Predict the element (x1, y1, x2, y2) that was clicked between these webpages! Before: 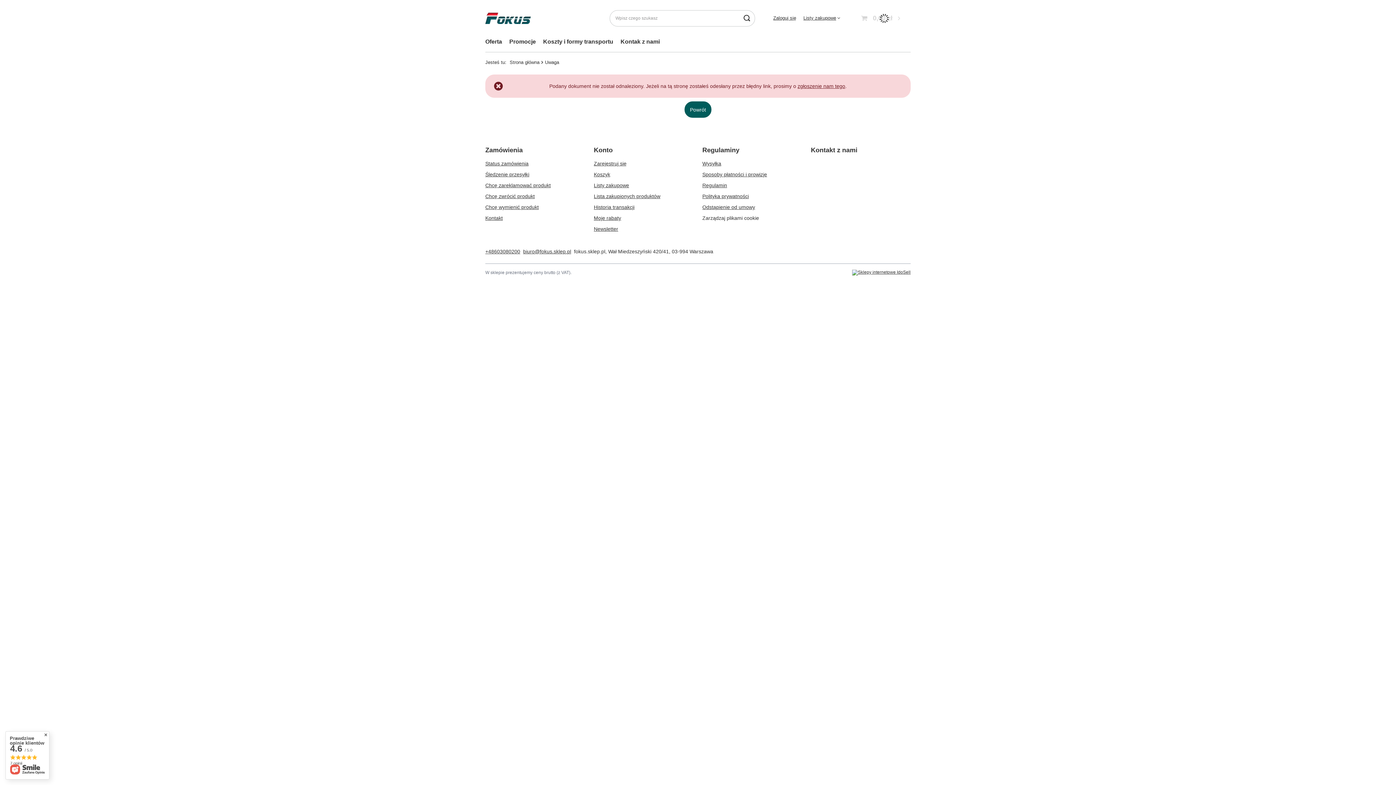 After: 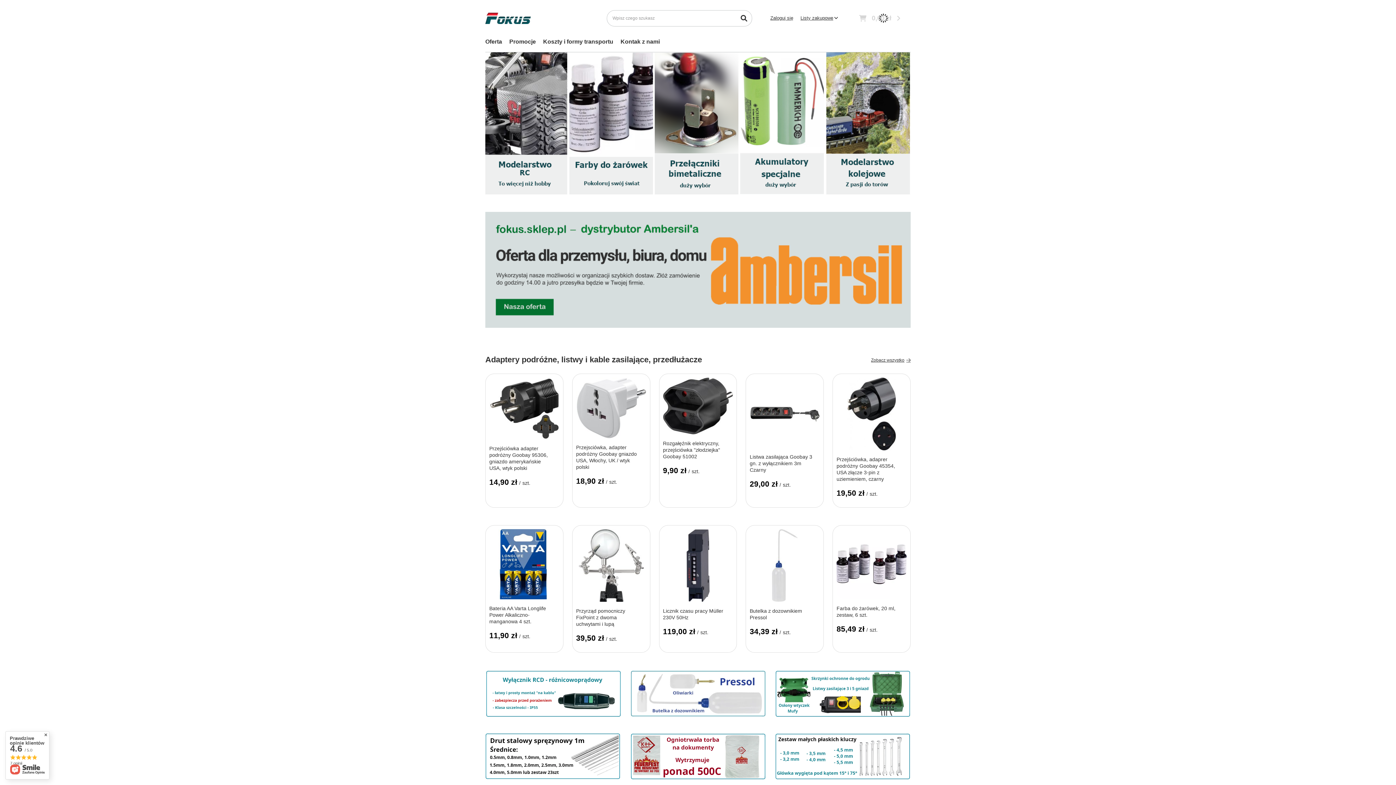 Action: bbox: (485, 12, 530, 23) label: Logo sklepu